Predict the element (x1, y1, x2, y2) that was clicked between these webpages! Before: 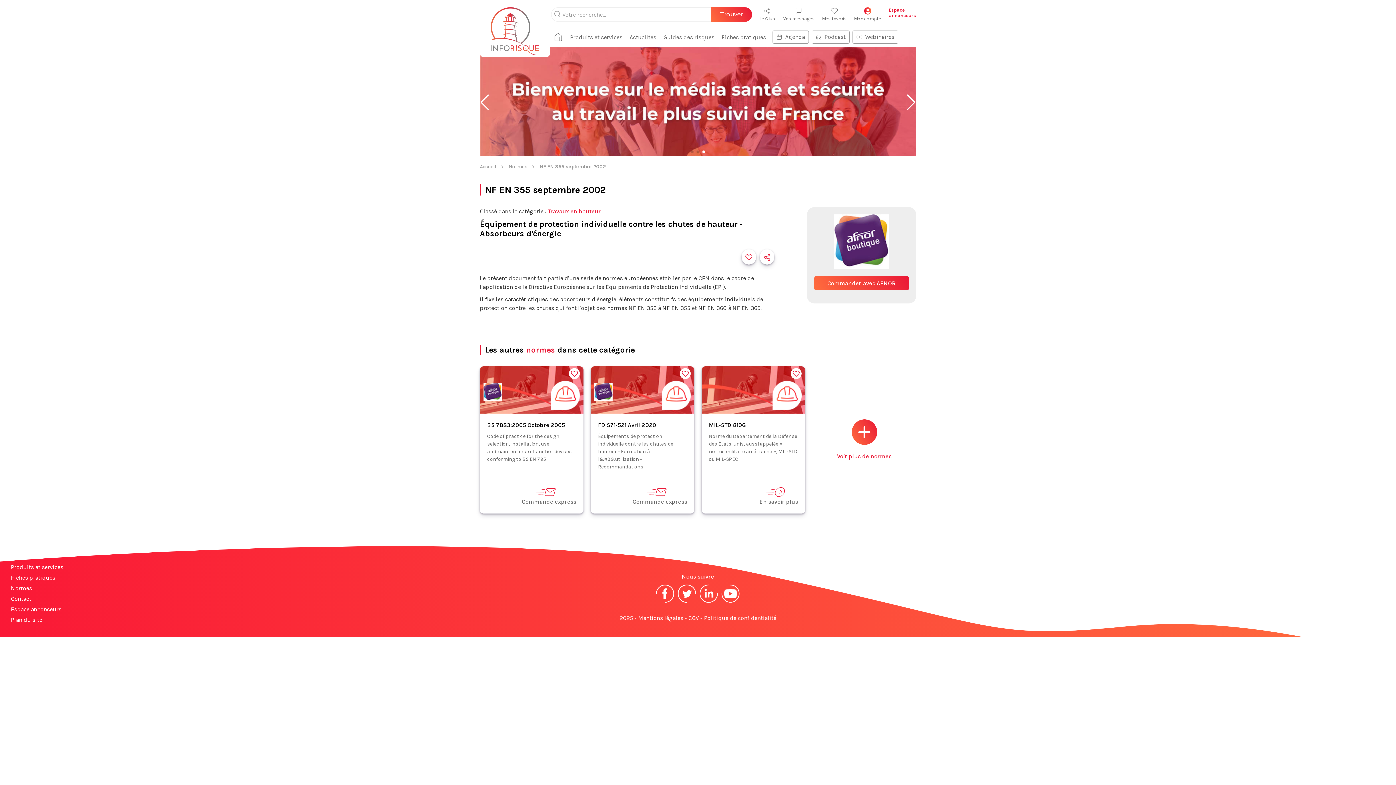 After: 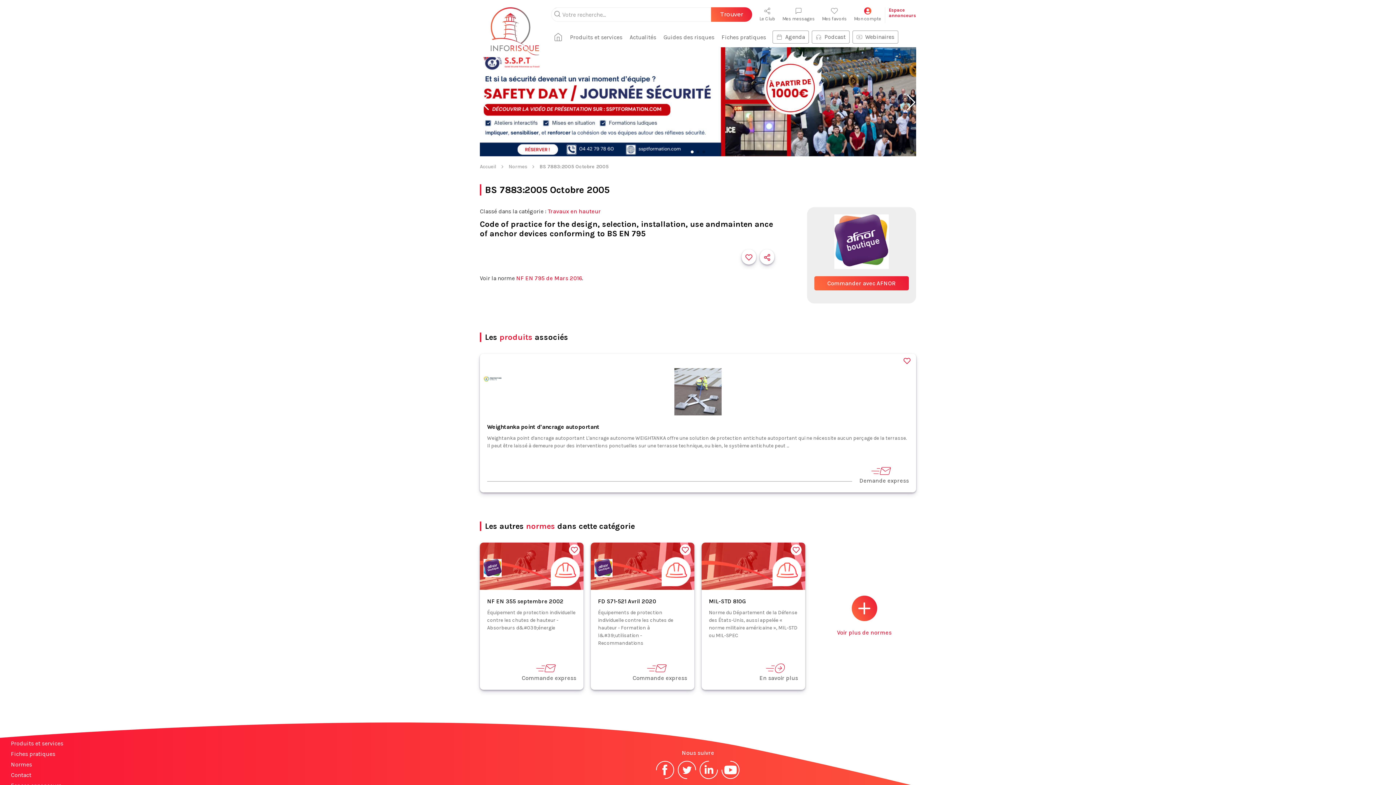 Action: bbox: (480, 366, 583, 486) label: BS 7883:2005 Octobre 2005

Code of practice for the design, selection, installation, use andmainten ance of anchor devices conforming to BS EN 795